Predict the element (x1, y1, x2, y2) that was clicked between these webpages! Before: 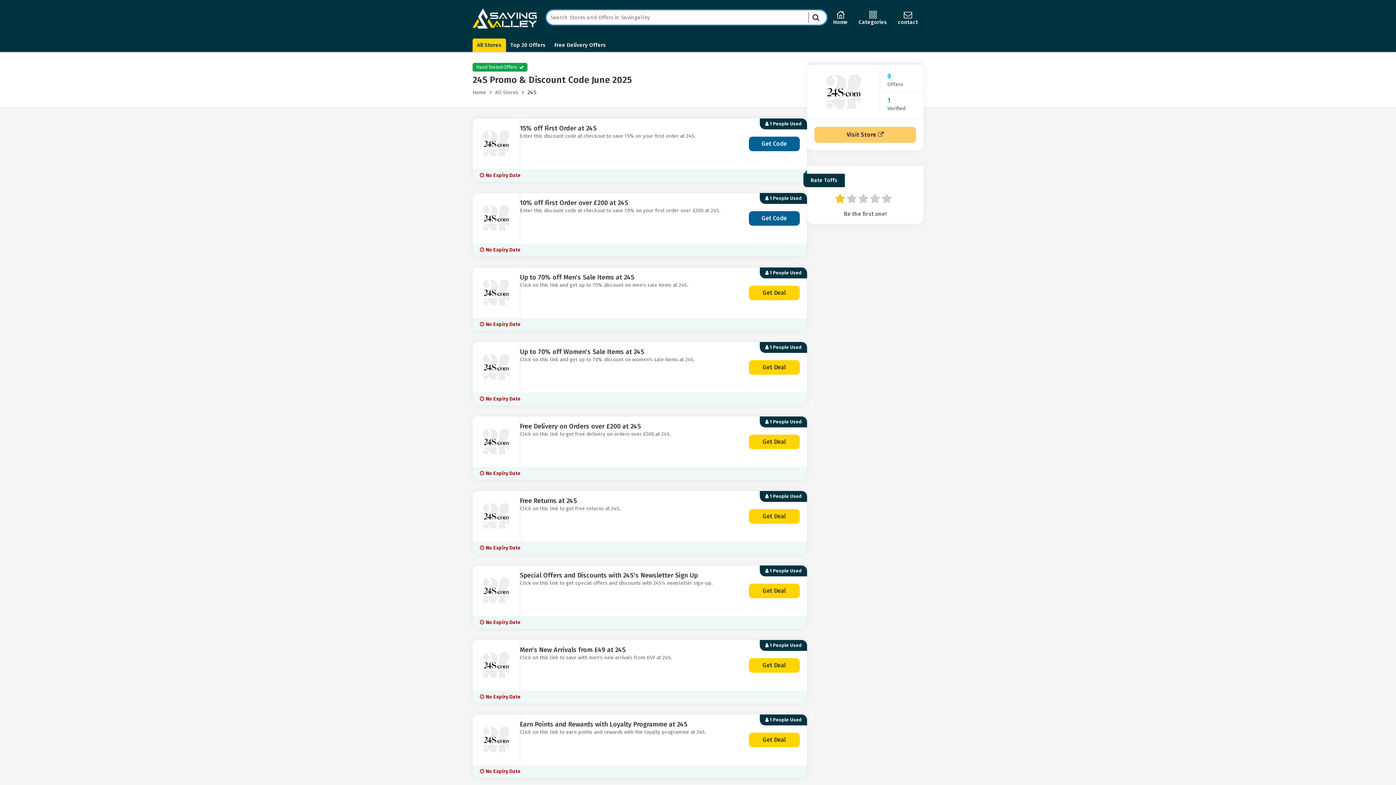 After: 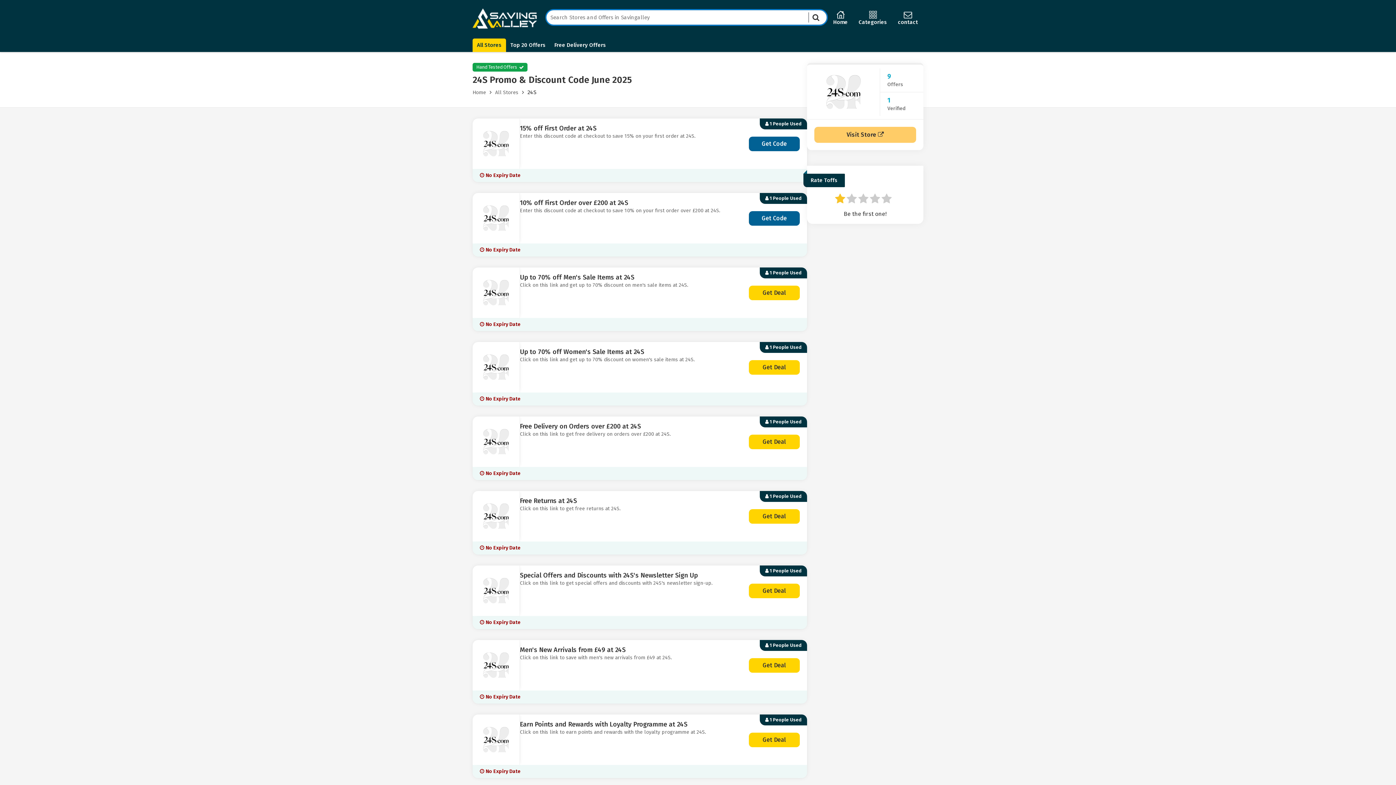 Action: bbox: (807, 64, 880, 119)